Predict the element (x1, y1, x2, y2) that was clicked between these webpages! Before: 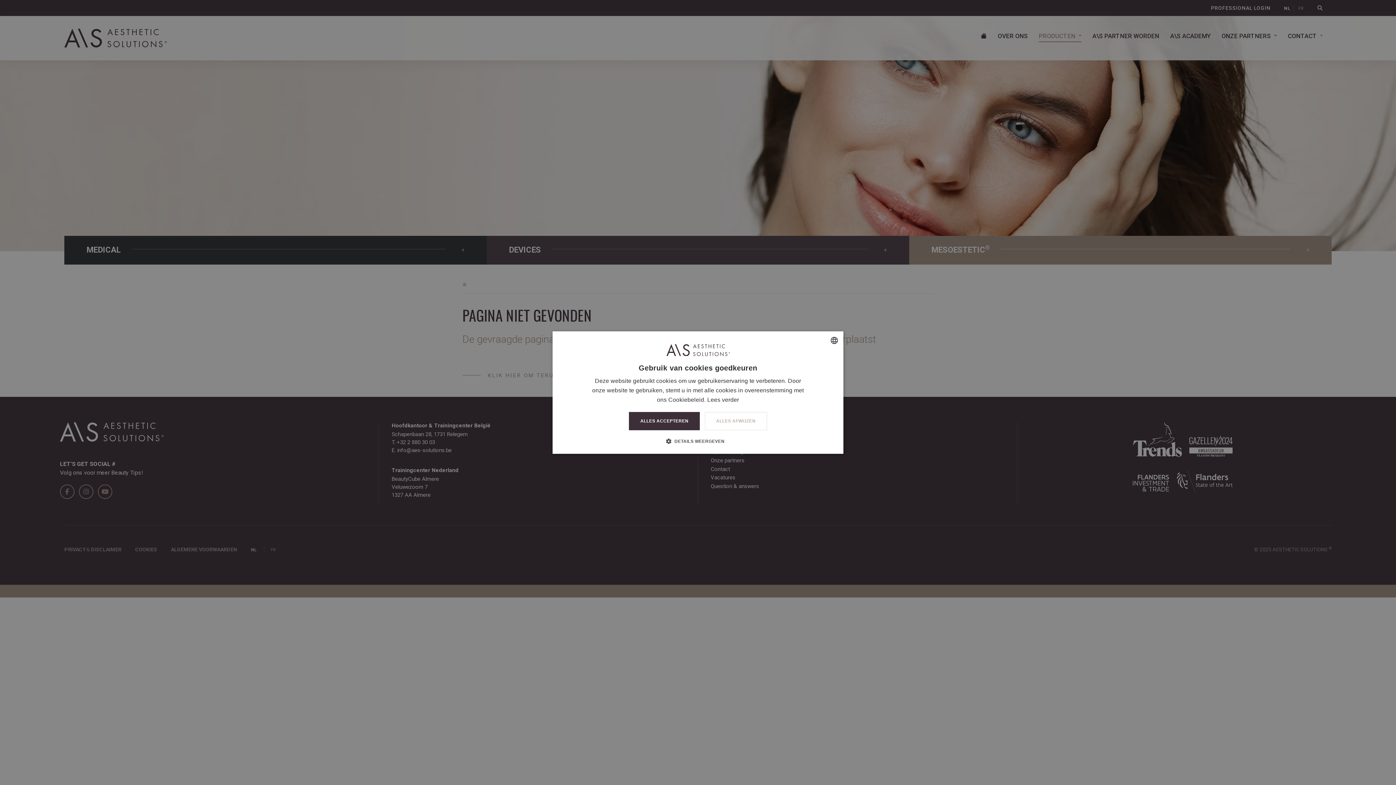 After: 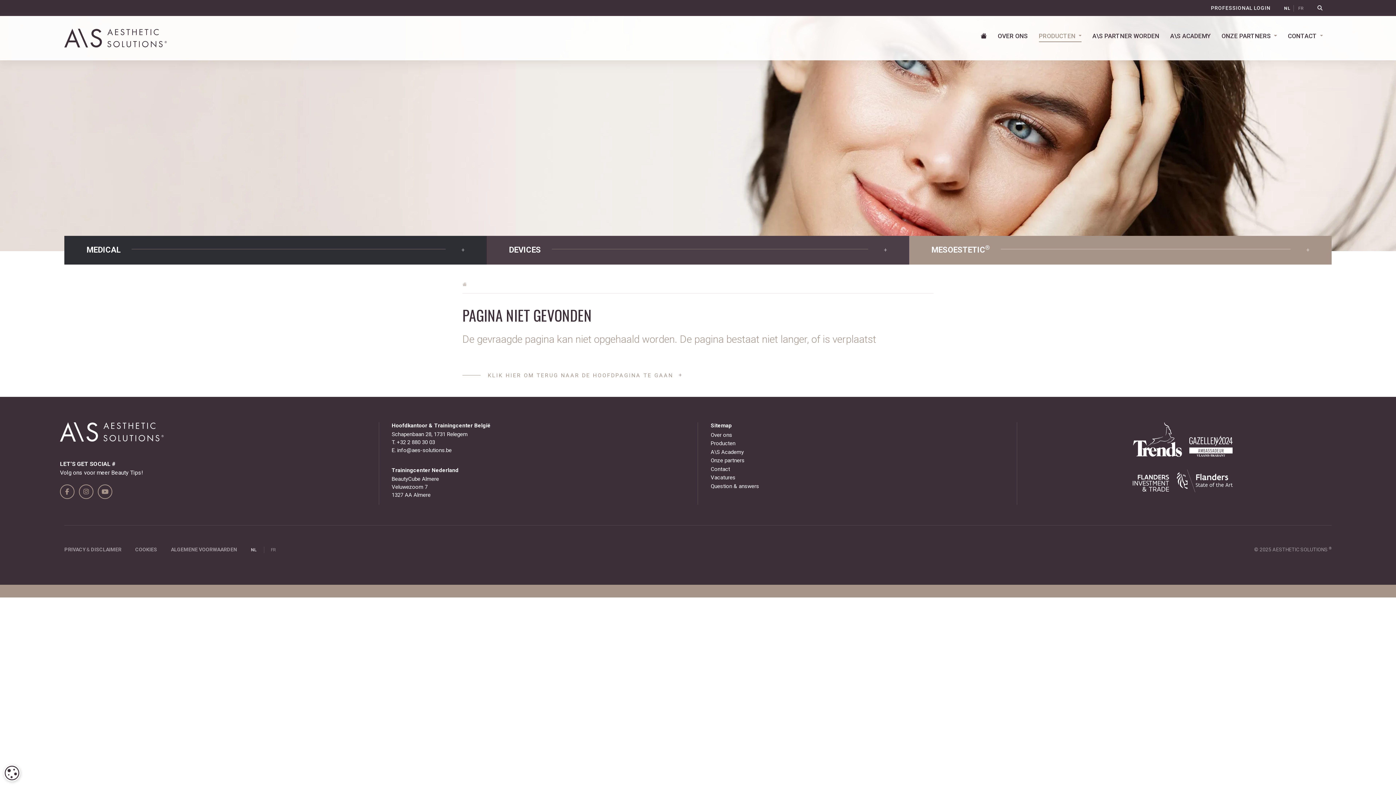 Action: label: ALLES ACCEPTEREN bbox: (629, 412, 699, 430)